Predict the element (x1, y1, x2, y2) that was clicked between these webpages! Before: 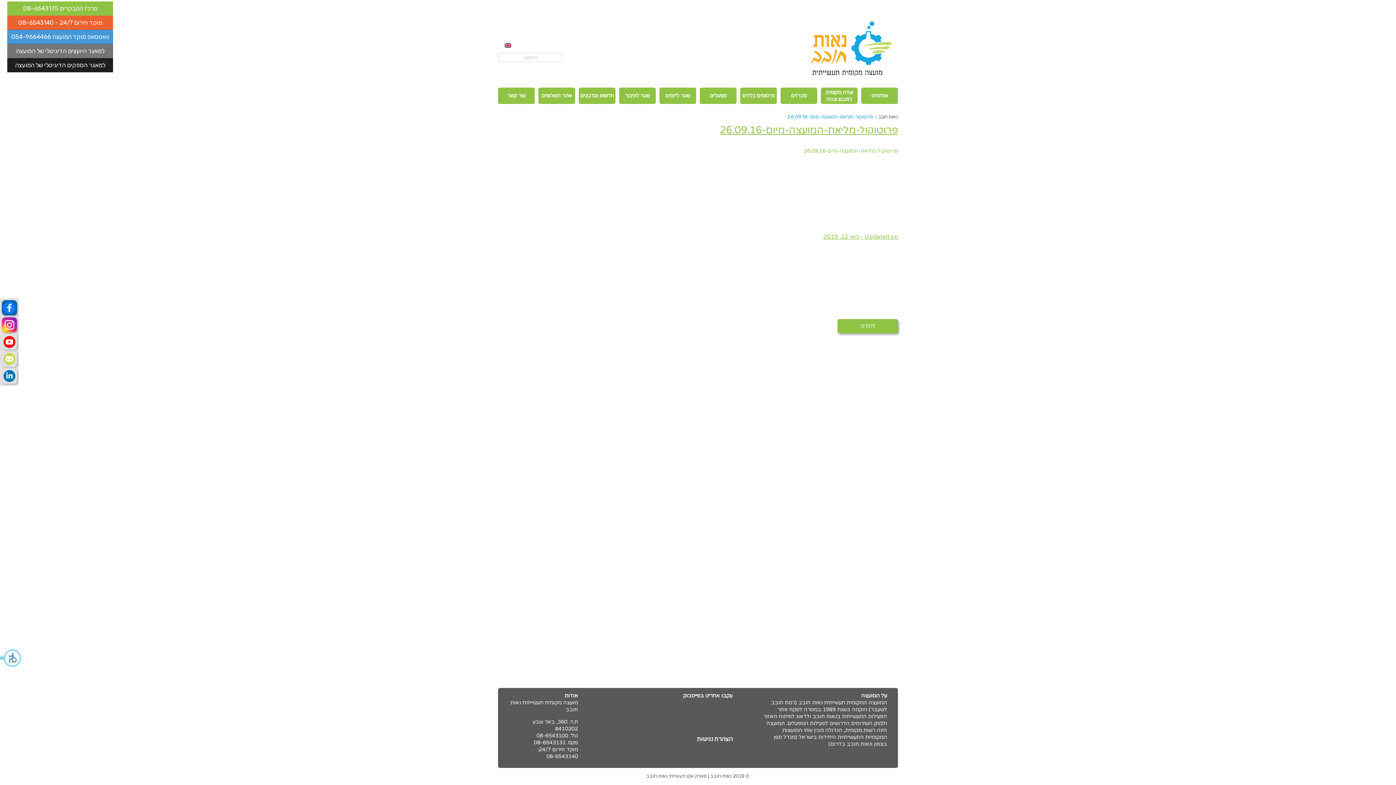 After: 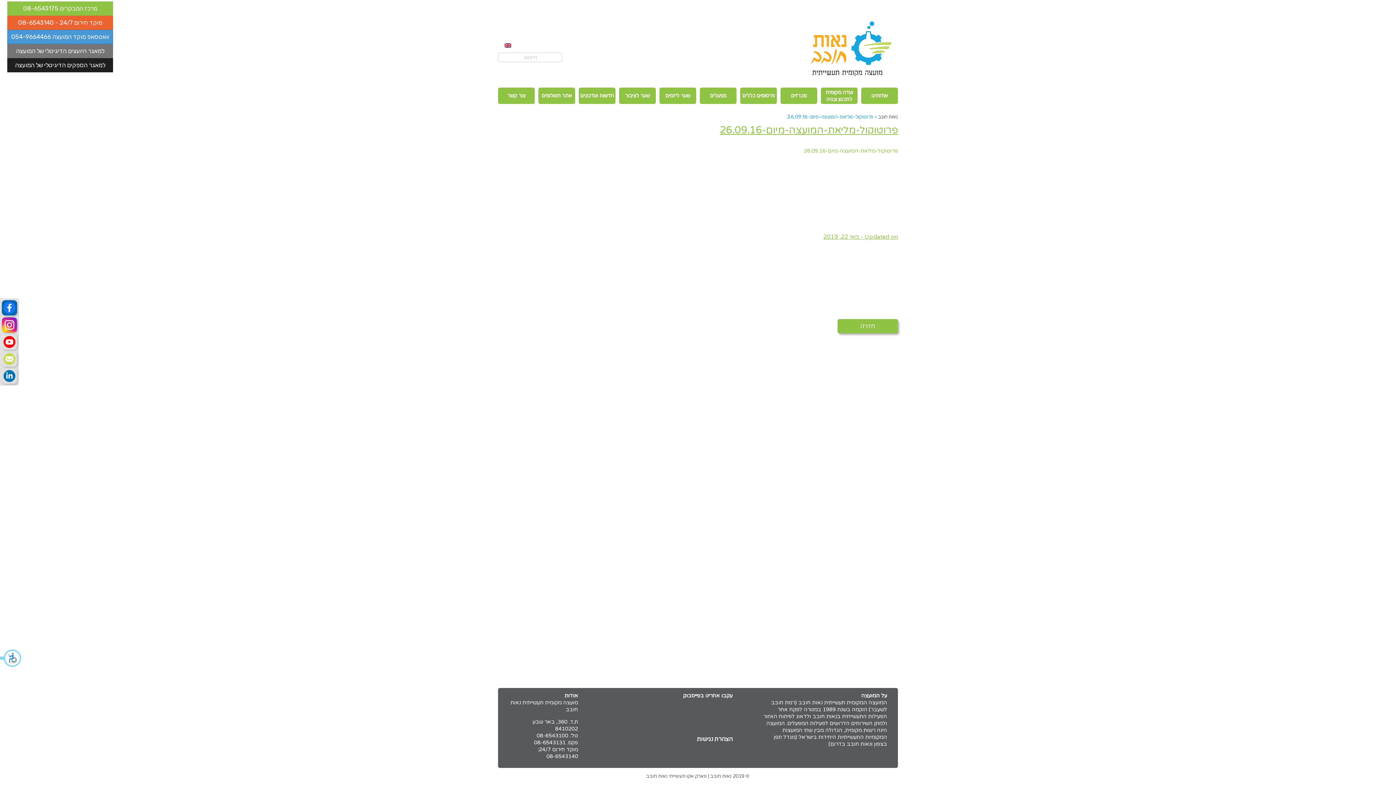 Action: bbox: (1, 368, 17, 383)